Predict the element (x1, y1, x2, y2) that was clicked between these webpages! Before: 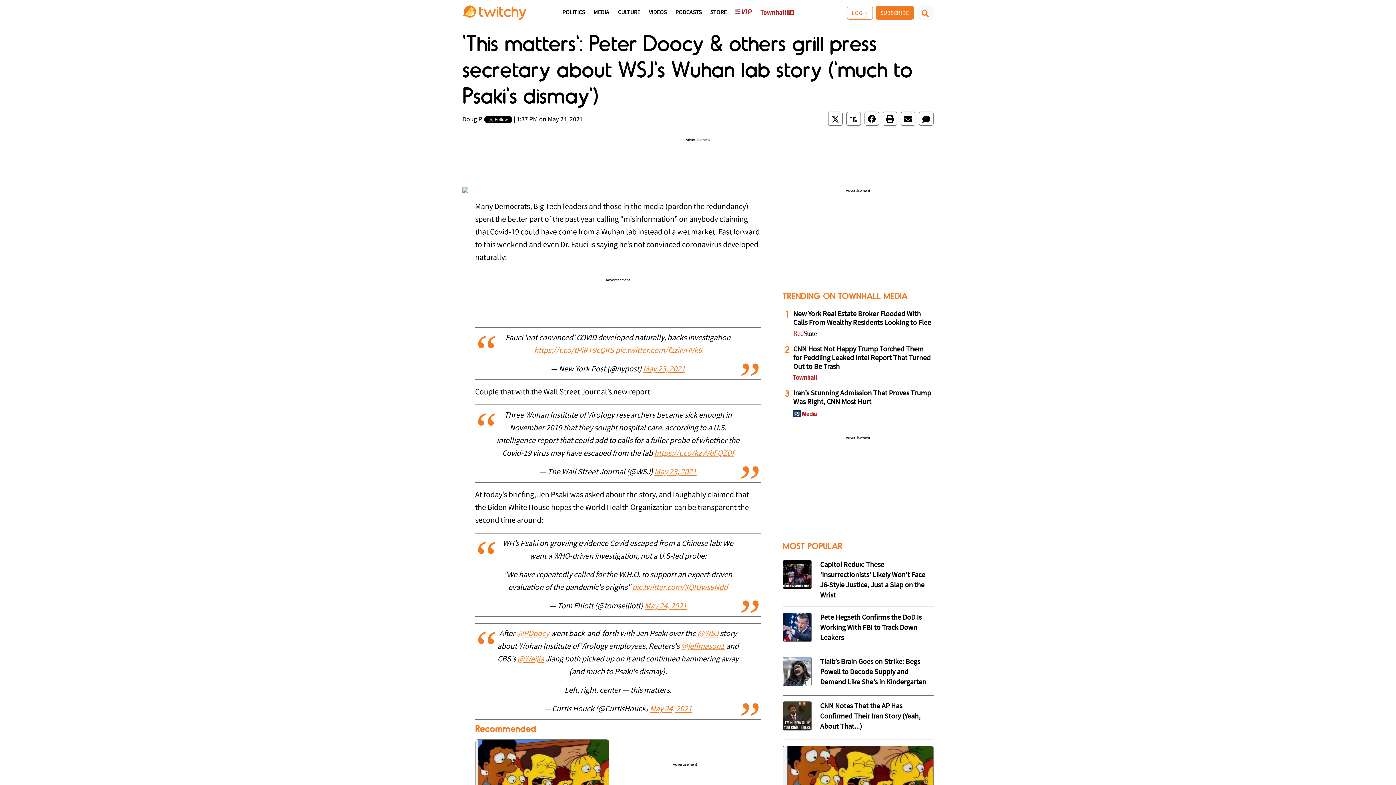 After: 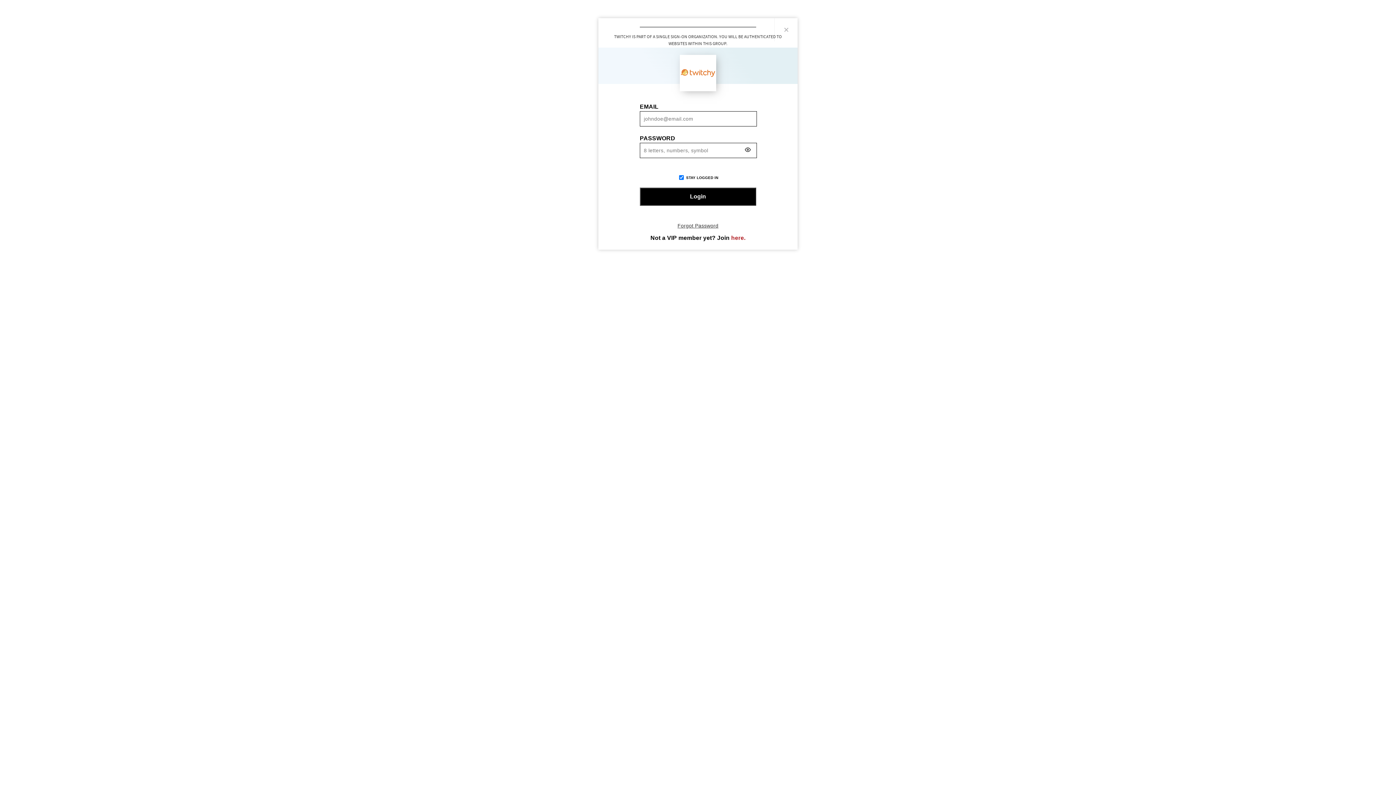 Action: label: LOGIN bbox: (847, 5, 873, 19)